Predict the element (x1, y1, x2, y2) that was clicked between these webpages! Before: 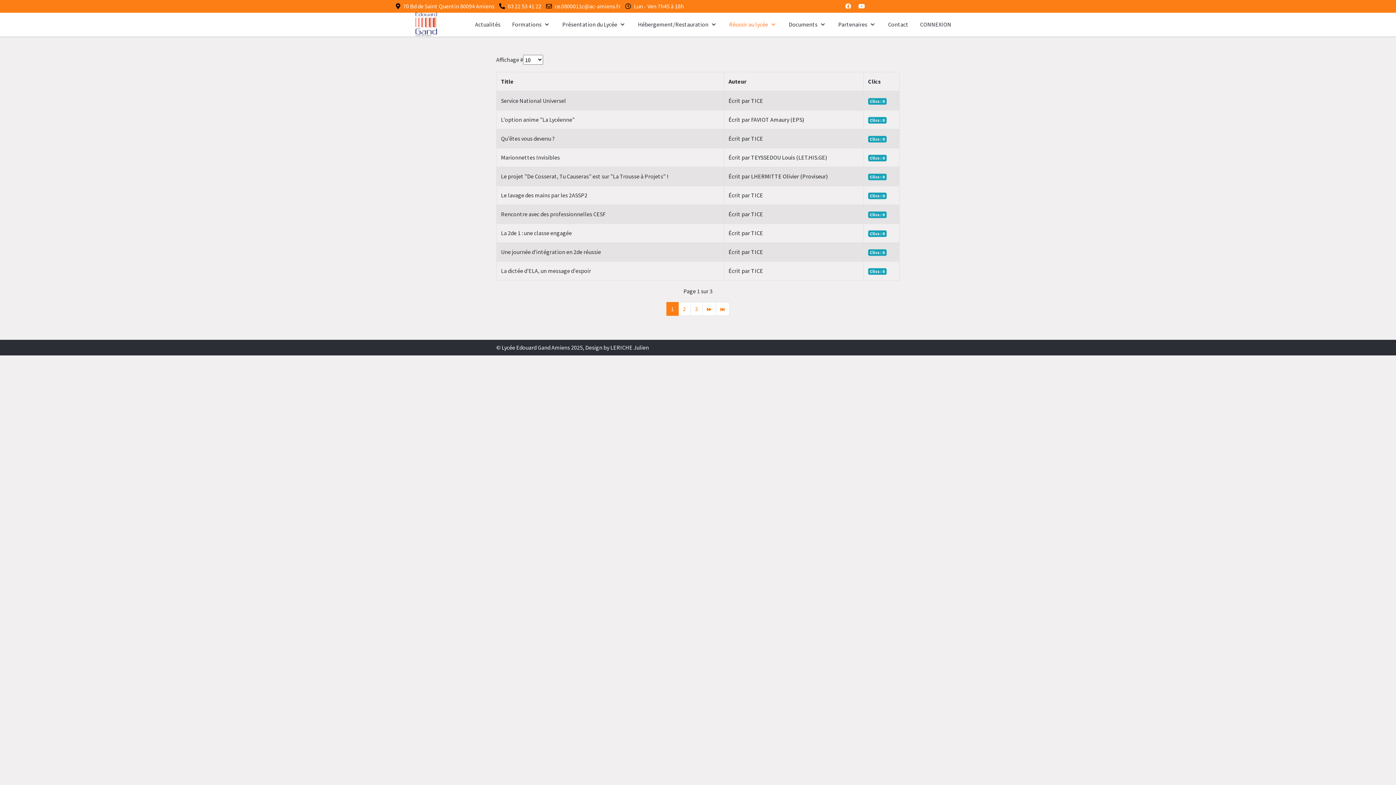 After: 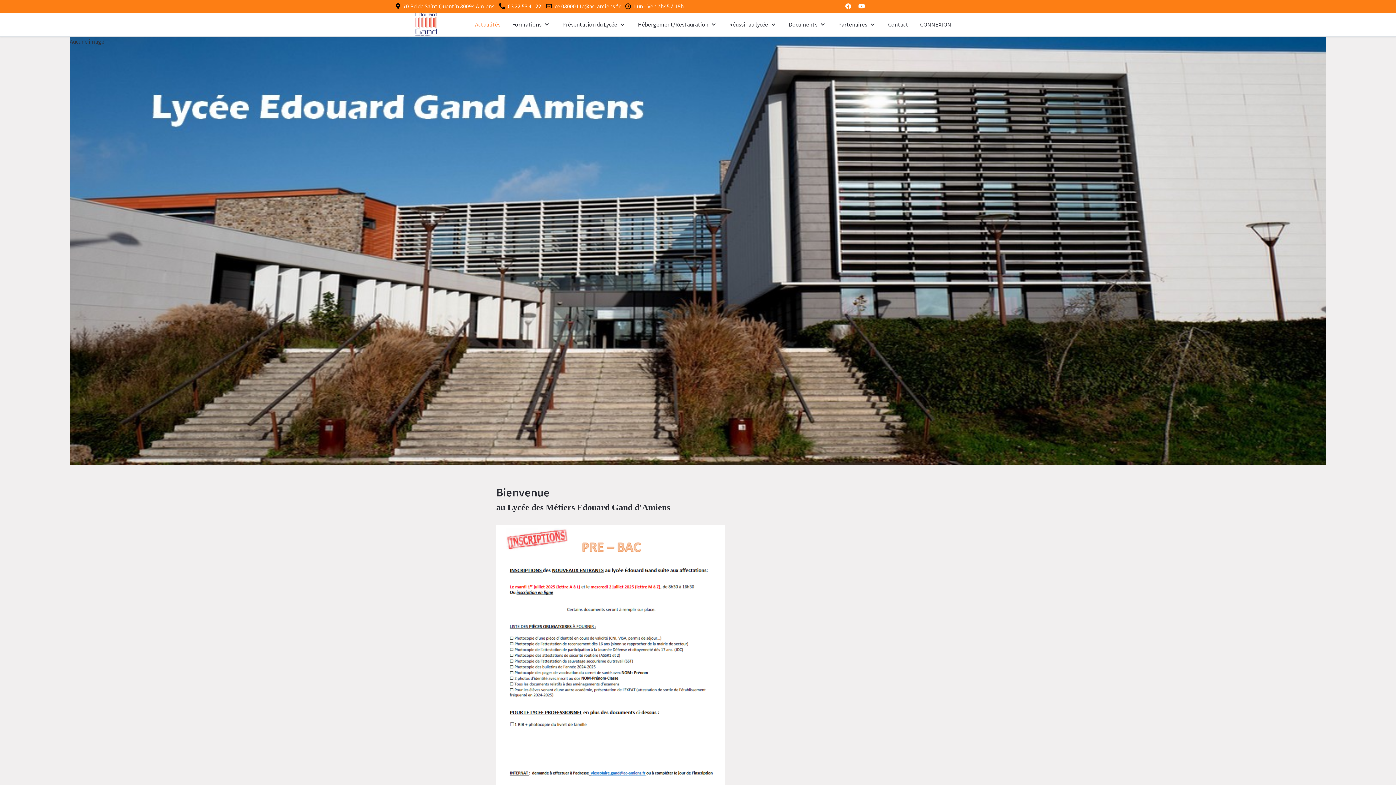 Action: bbox: (469, 16, 506, 32) label: Actualités